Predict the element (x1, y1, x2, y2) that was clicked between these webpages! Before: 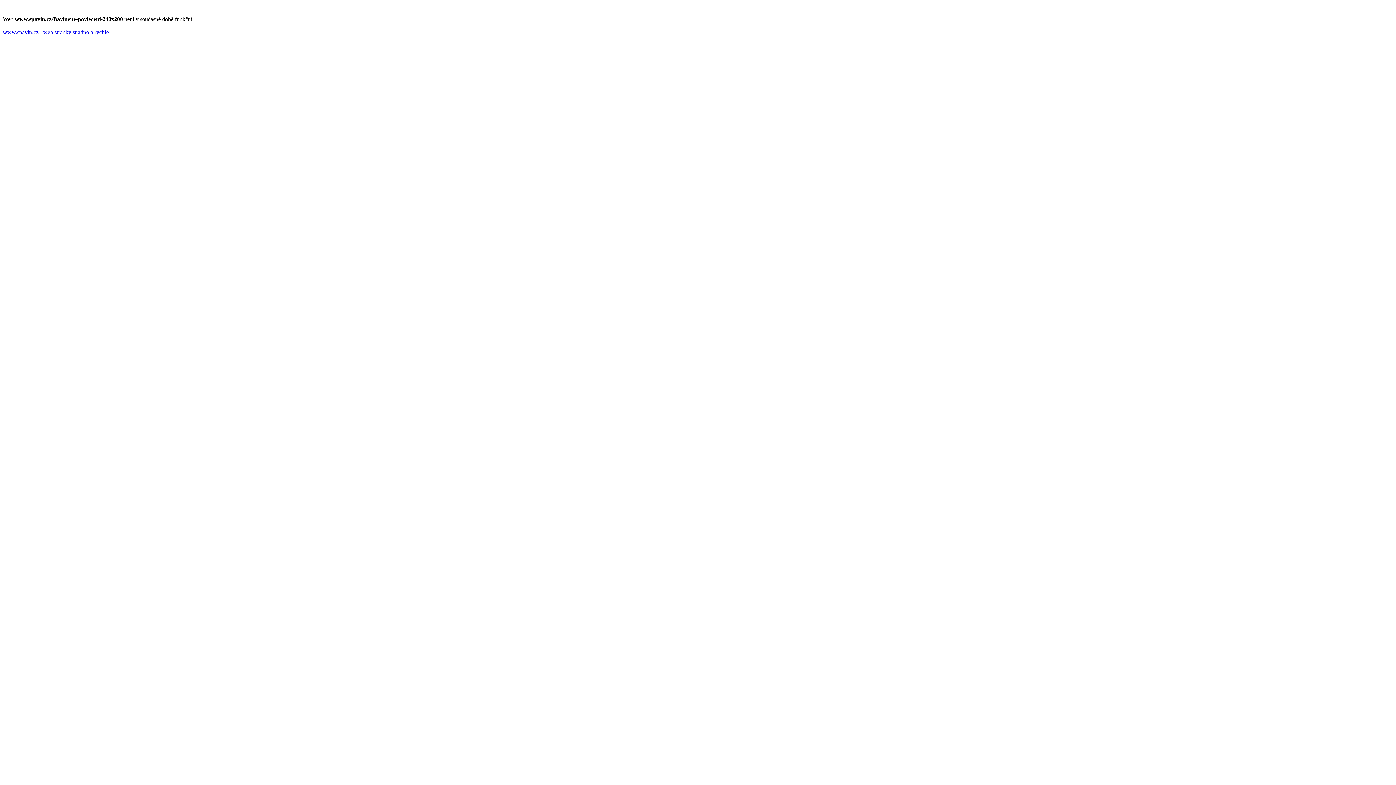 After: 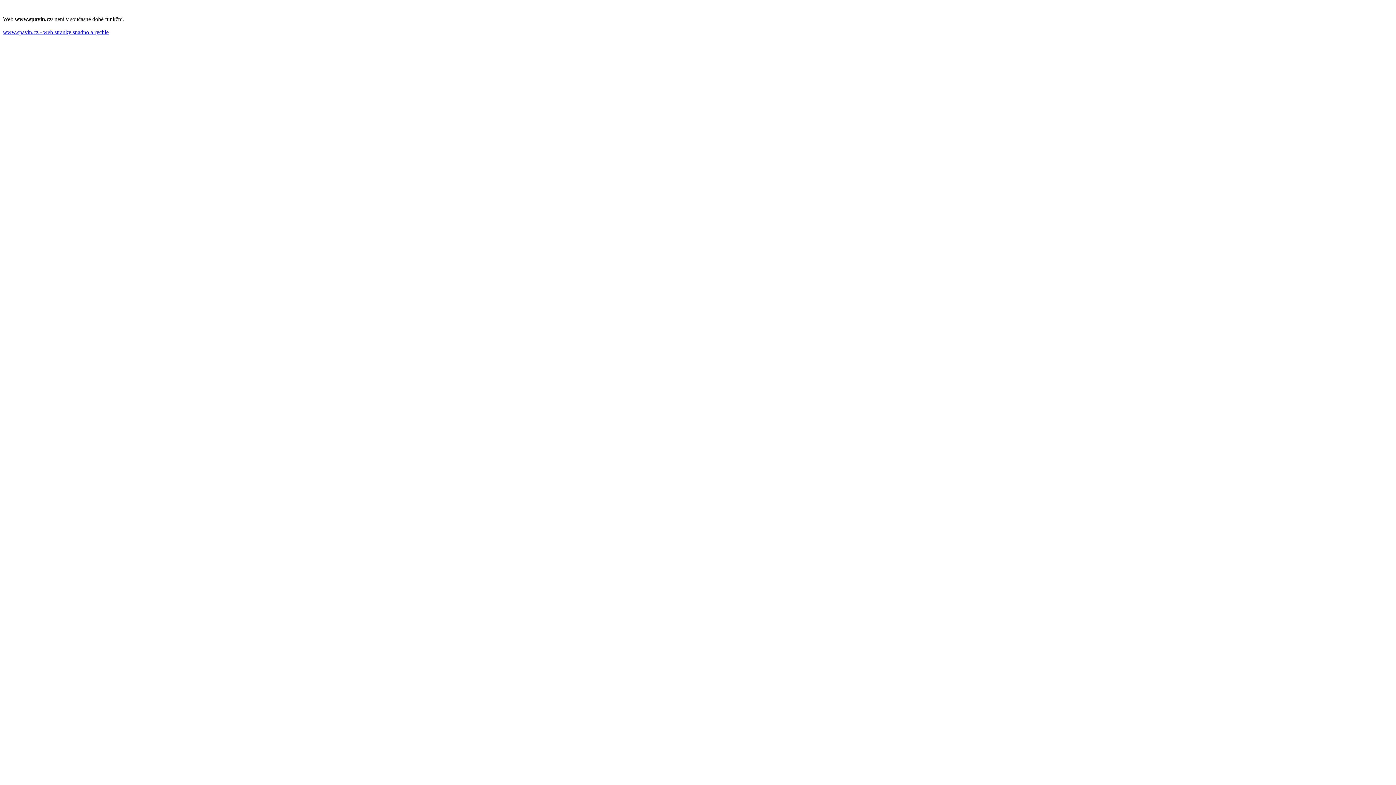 Action: label: www.spavin.cz - web stranky snadno a rychle bbox: (2, 29, 108, 35)